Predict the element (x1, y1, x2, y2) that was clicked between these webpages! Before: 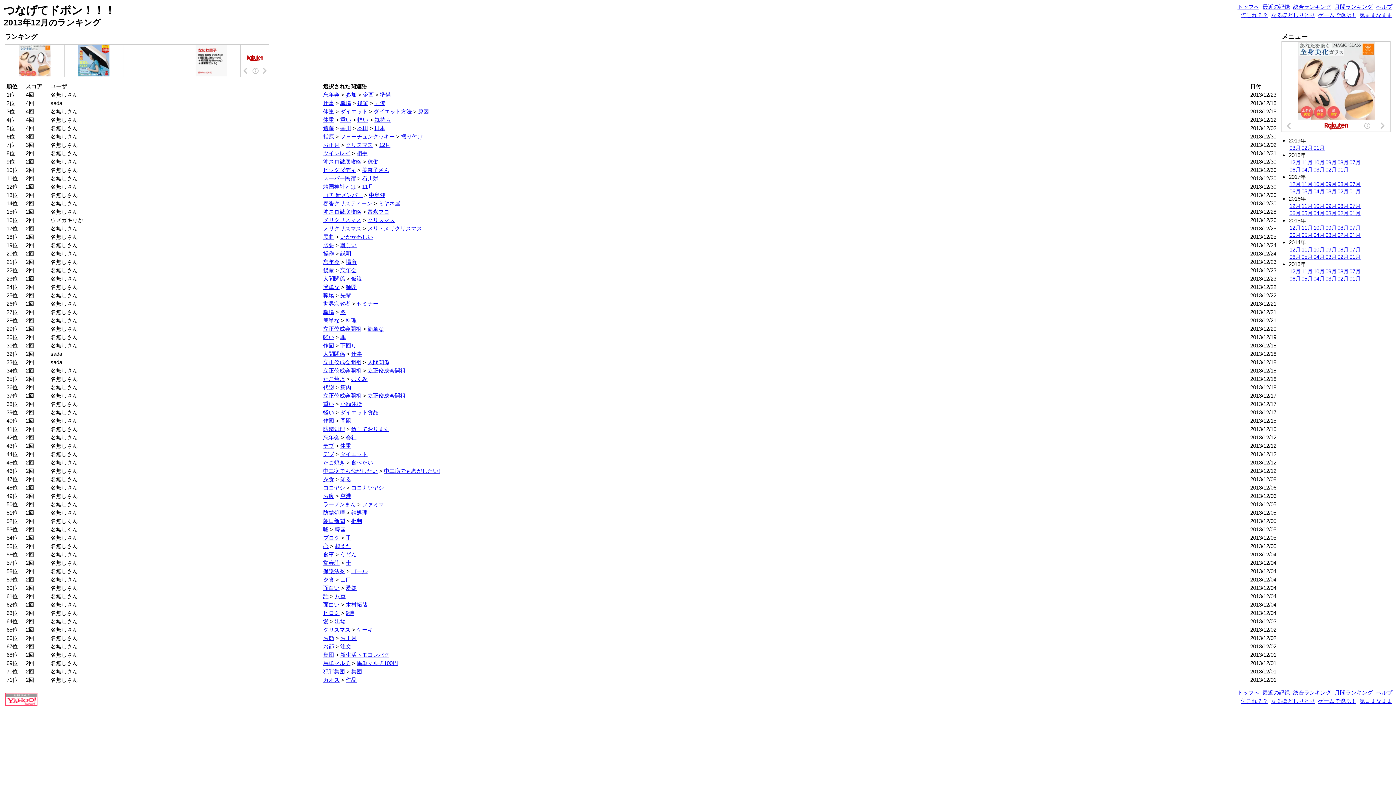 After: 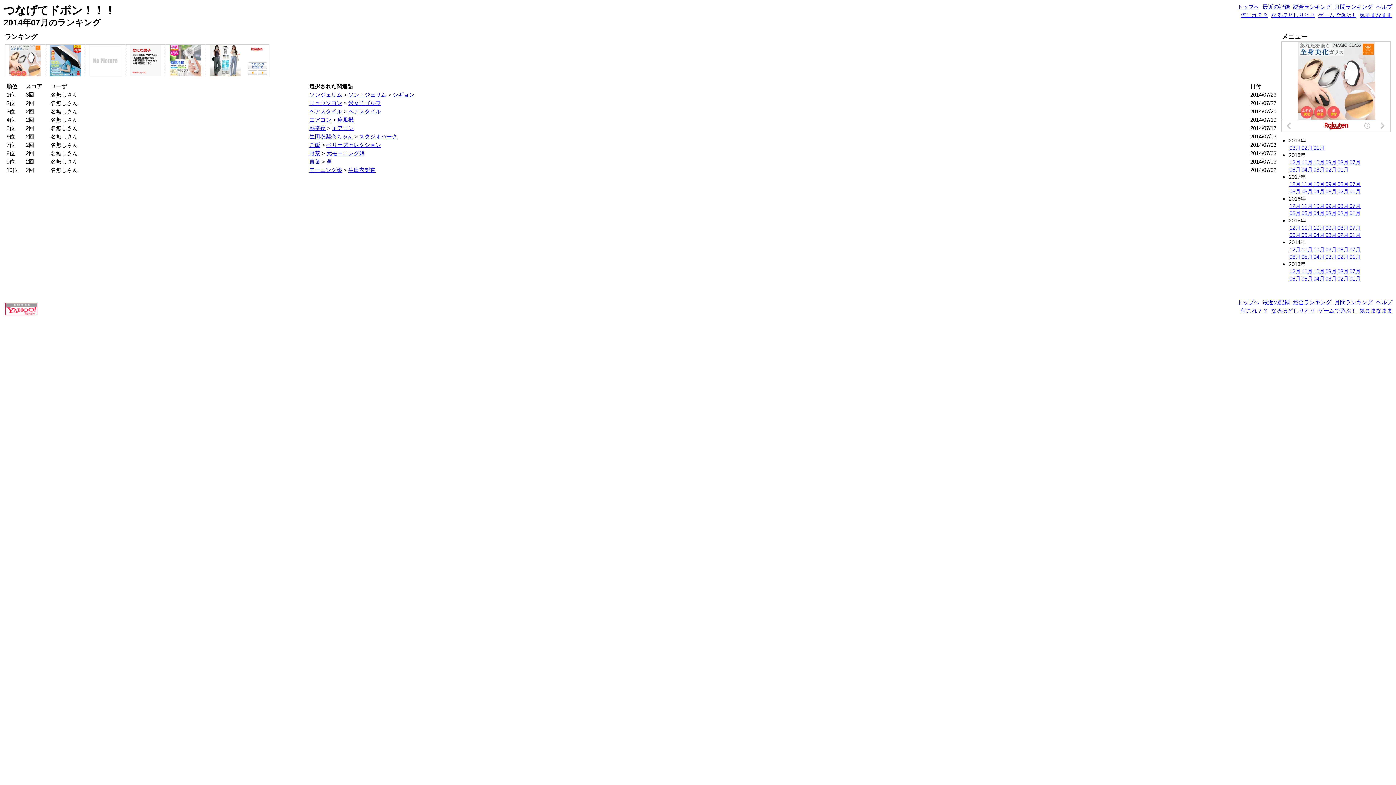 Action: label: 07月 bbox: (1349, 246, 1361, 252)